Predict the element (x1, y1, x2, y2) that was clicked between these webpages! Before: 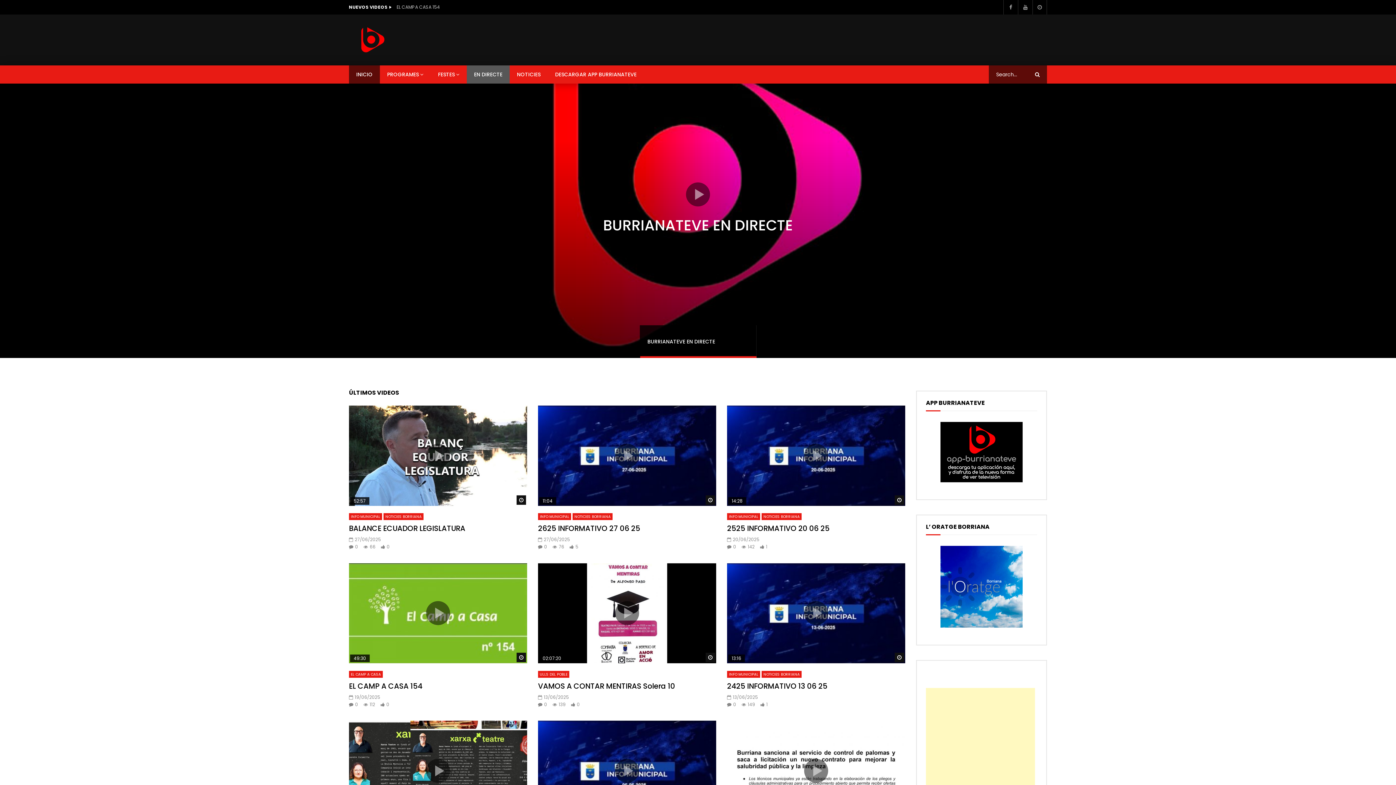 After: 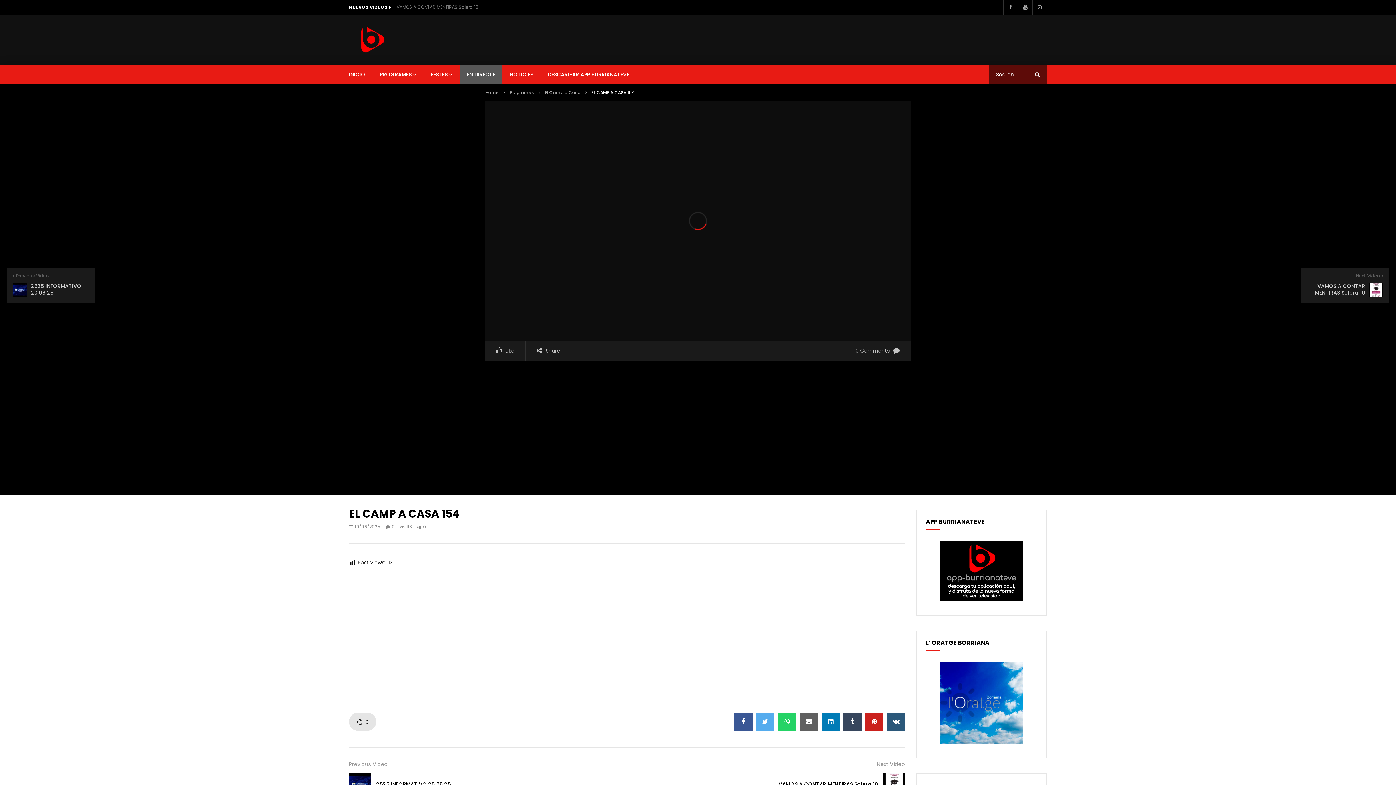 Action: bbox: (349, 681, 422, 691) label: EL CAMP A CASA 154